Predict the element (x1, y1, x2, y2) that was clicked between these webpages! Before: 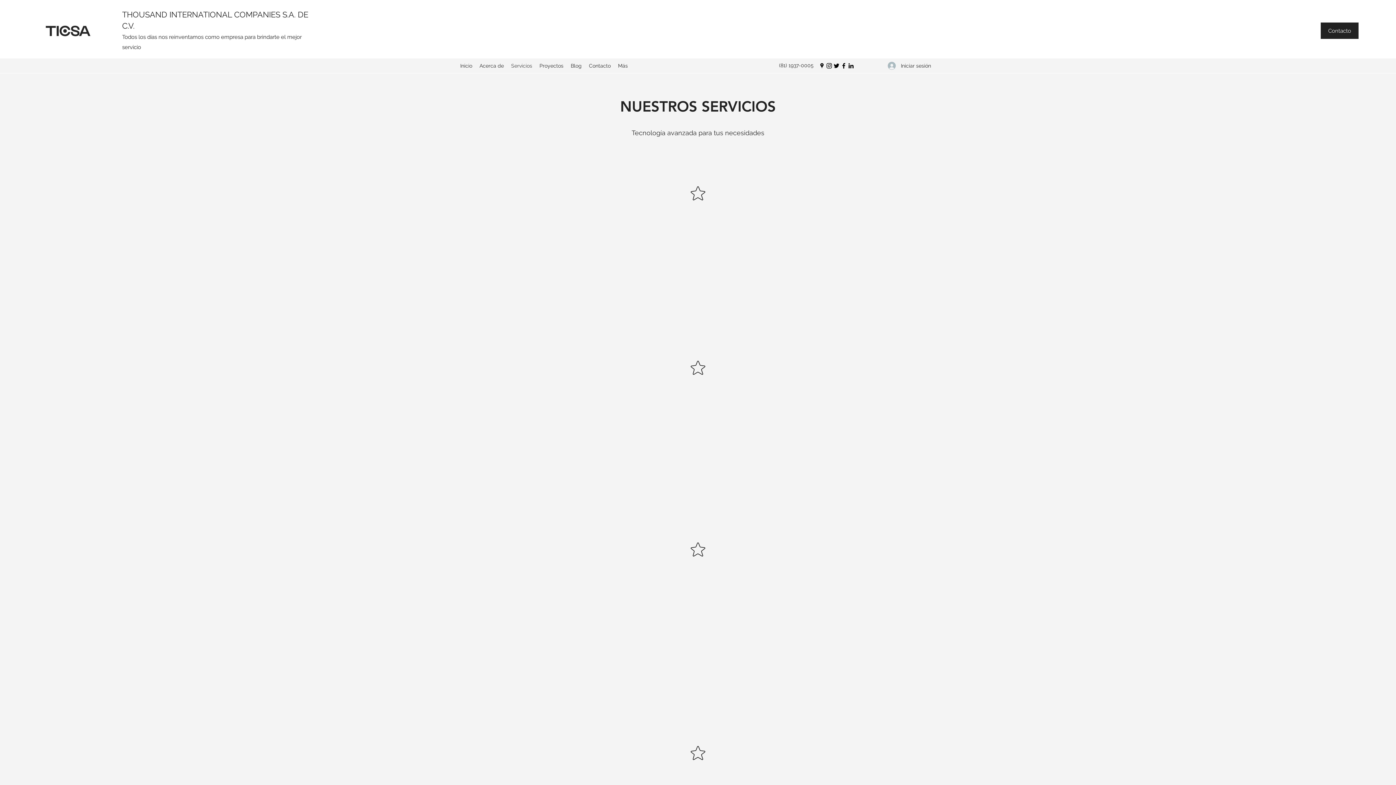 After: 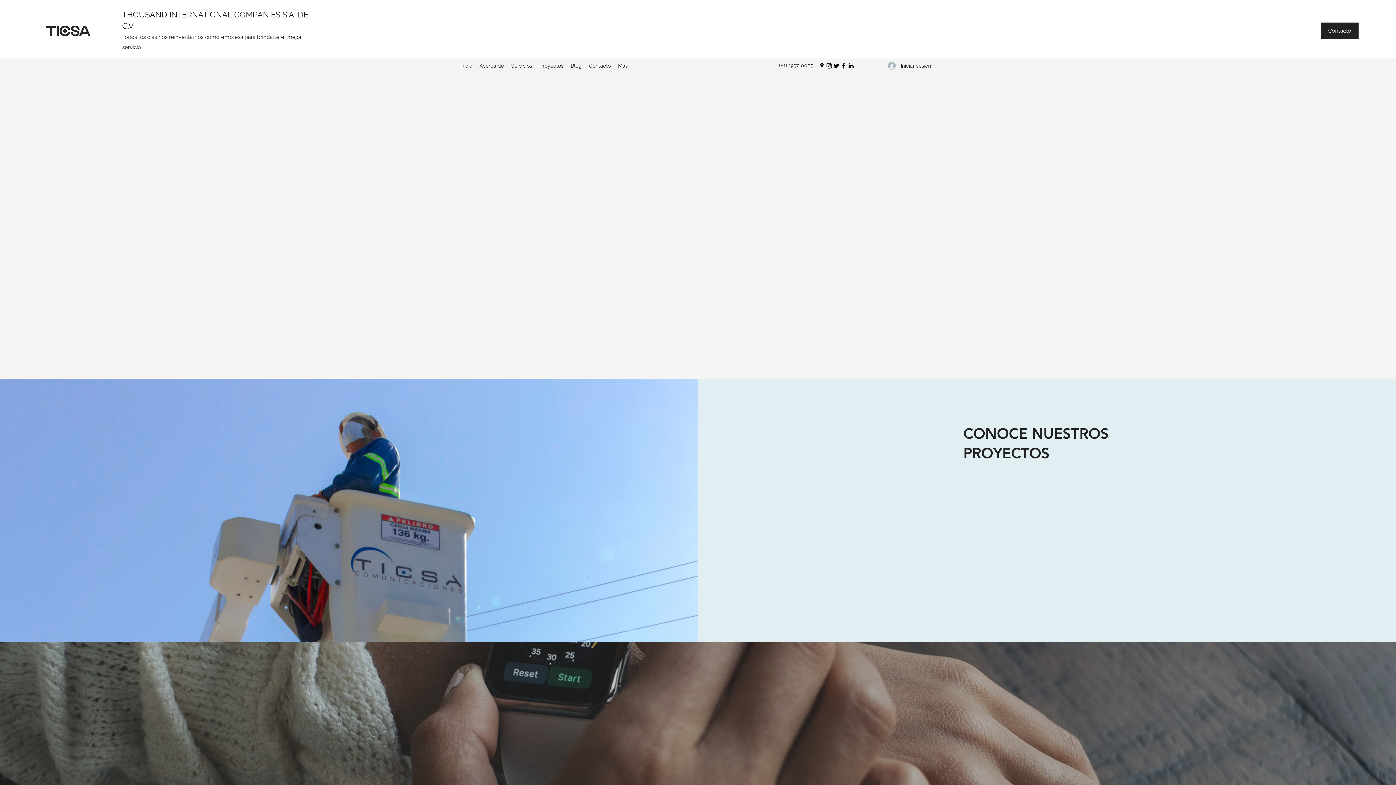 Action: bbox: (22, 3, 113, 58)